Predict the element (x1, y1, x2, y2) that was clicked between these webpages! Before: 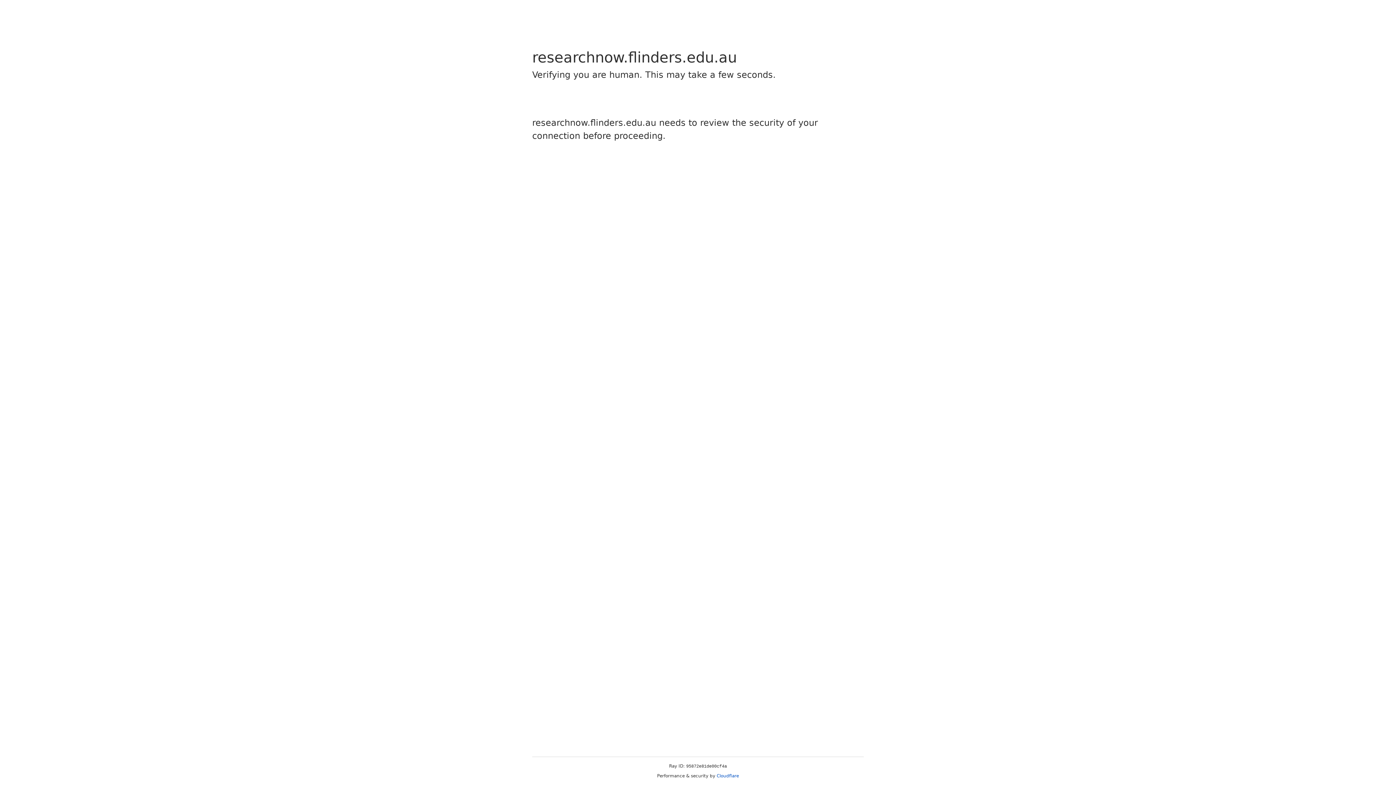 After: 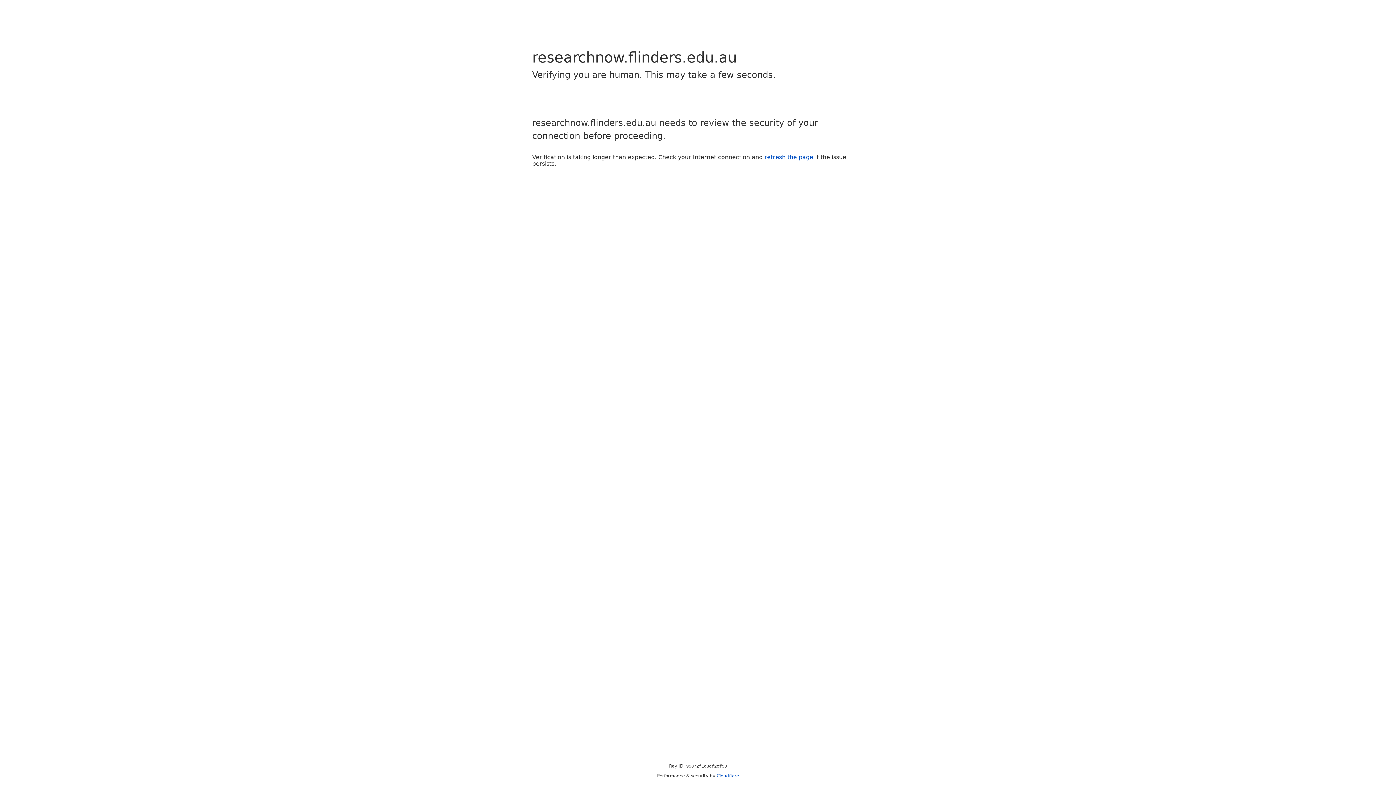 Action: bbox: (716, 773, 739, 778) label: Cloudflare